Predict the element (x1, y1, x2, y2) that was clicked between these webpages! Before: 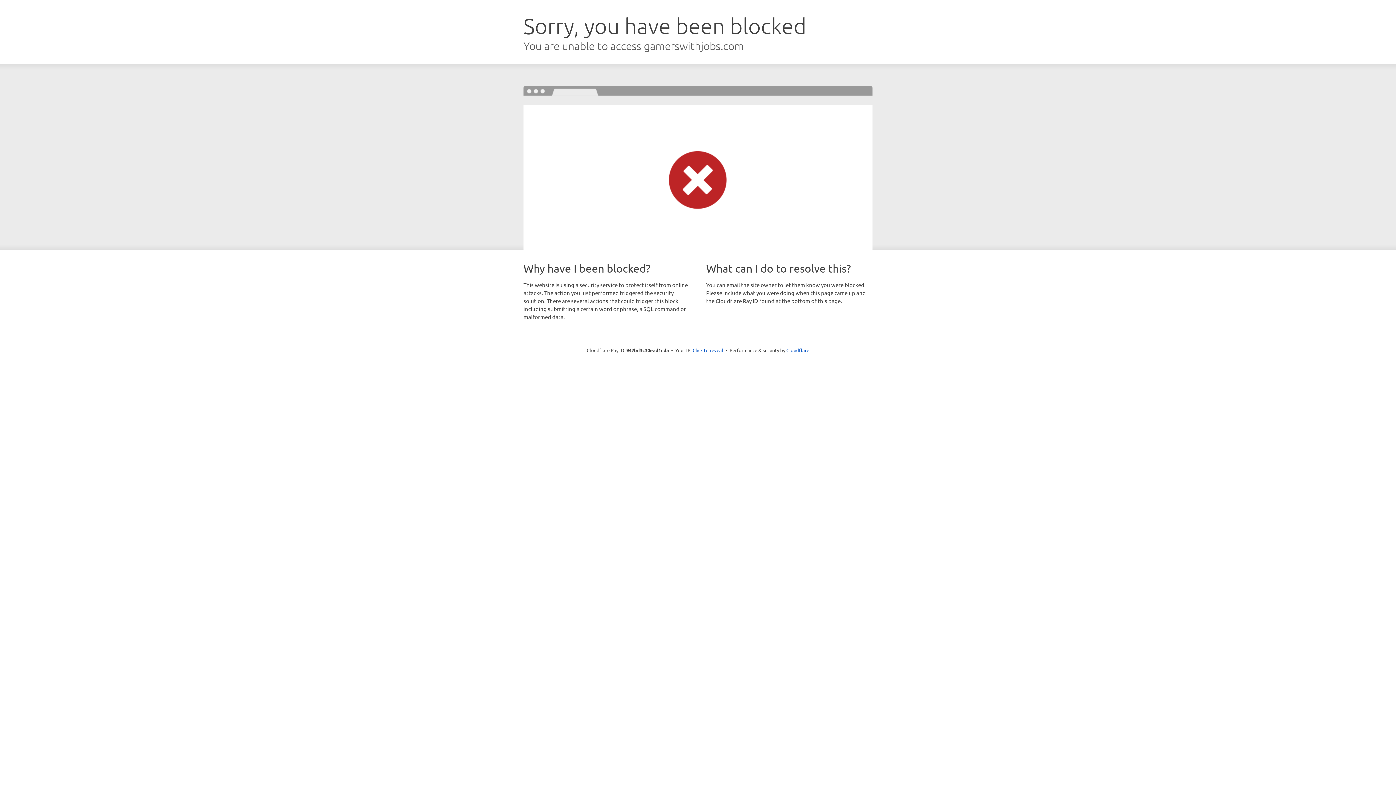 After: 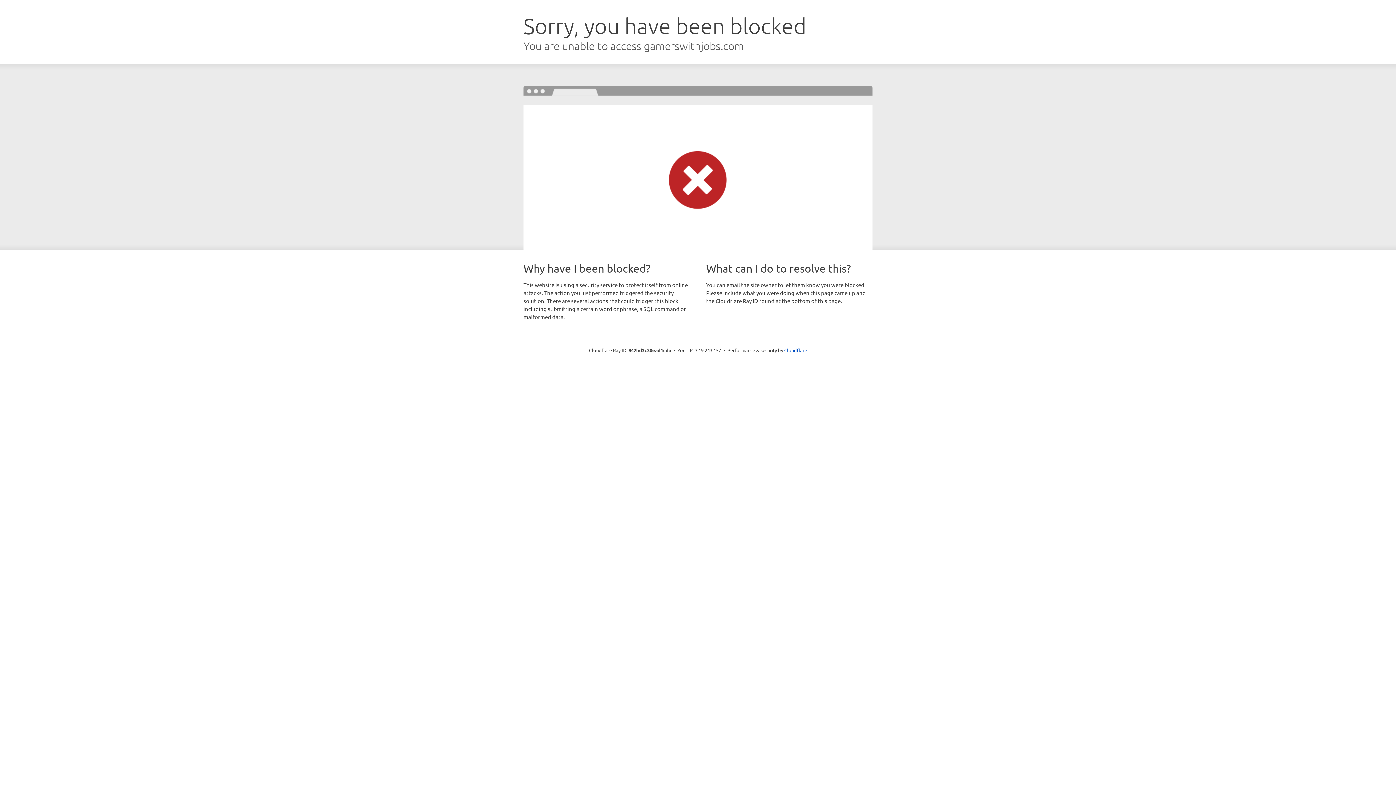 Action: label: Click to reveal bbox: (692, 346, 723, 353)